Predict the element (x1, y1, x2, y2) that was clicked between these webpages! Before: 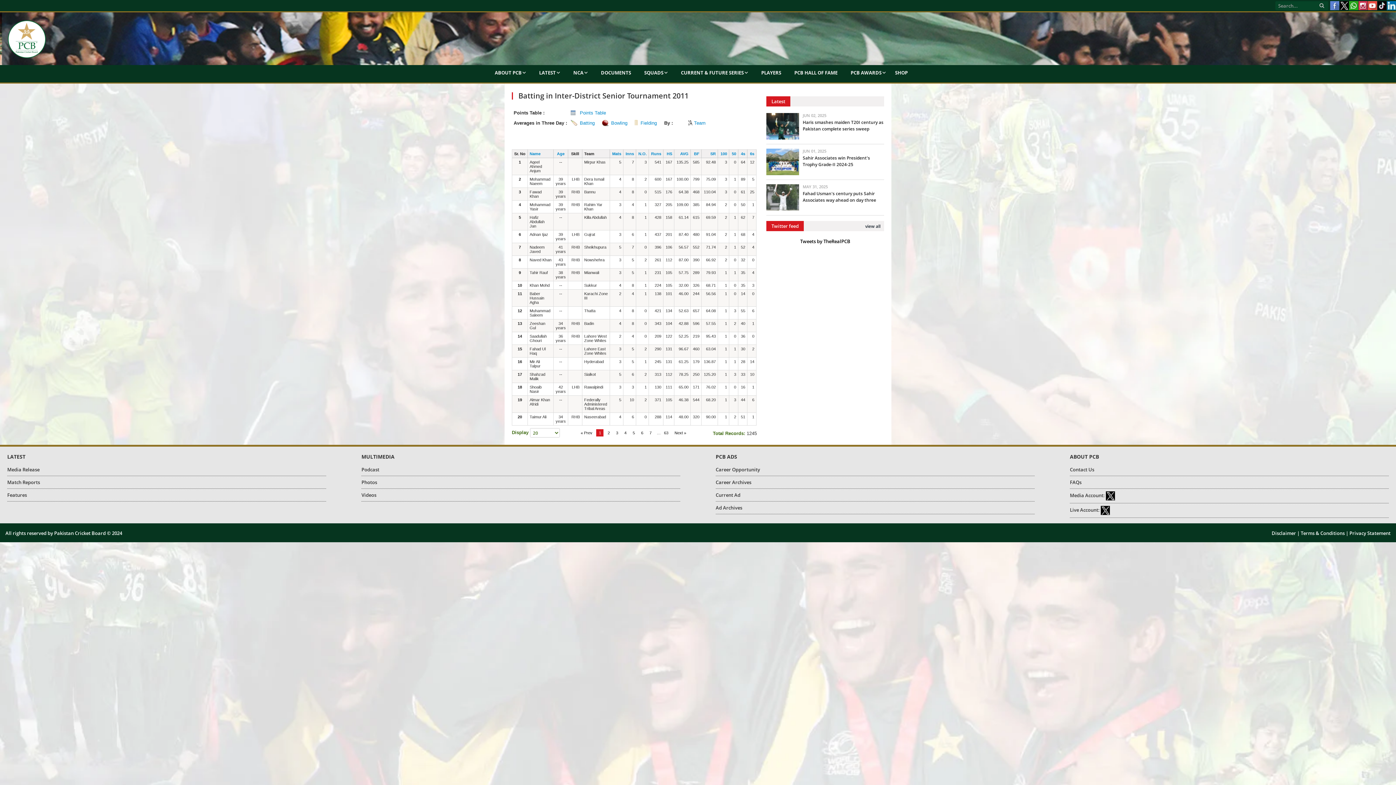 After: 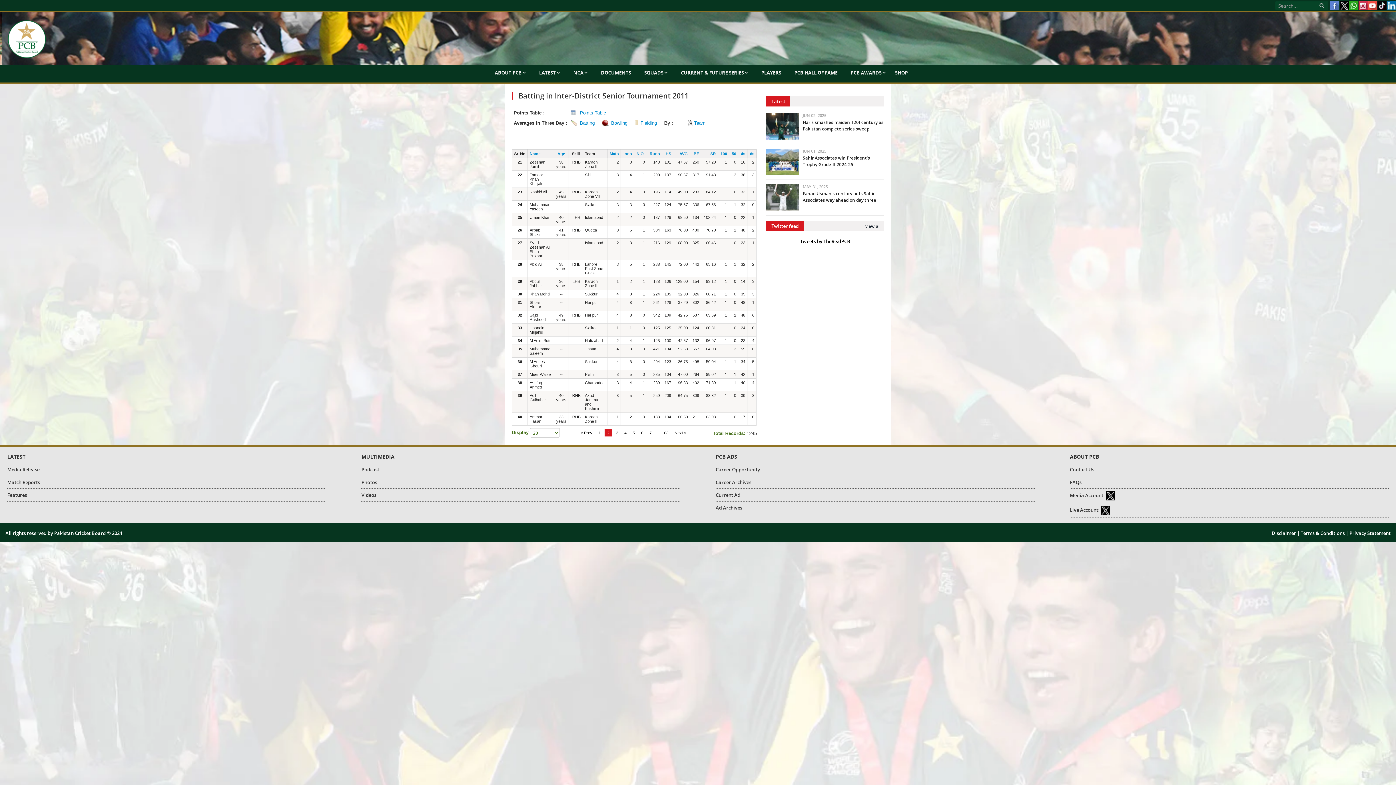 Action: bbox: (672, 429, 688, 436) label: Next »